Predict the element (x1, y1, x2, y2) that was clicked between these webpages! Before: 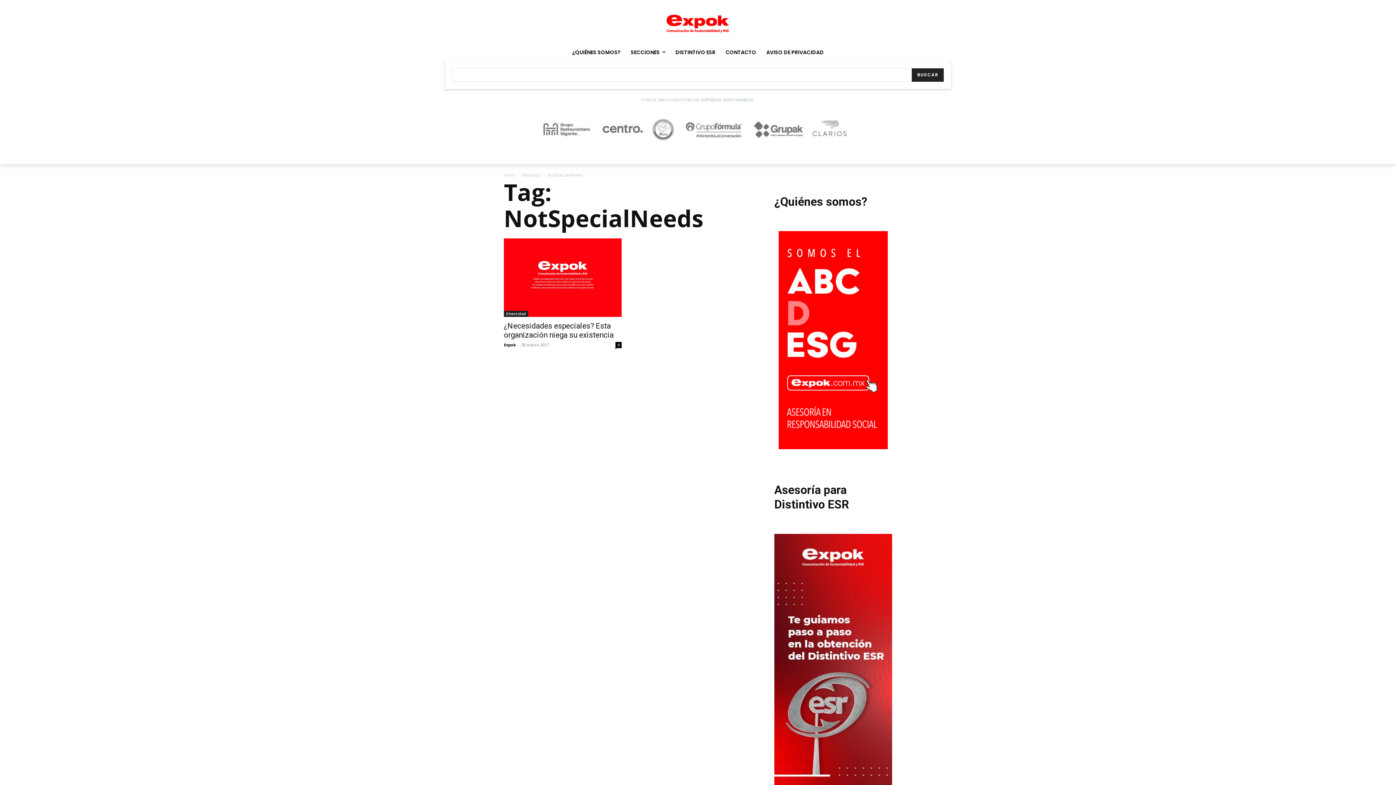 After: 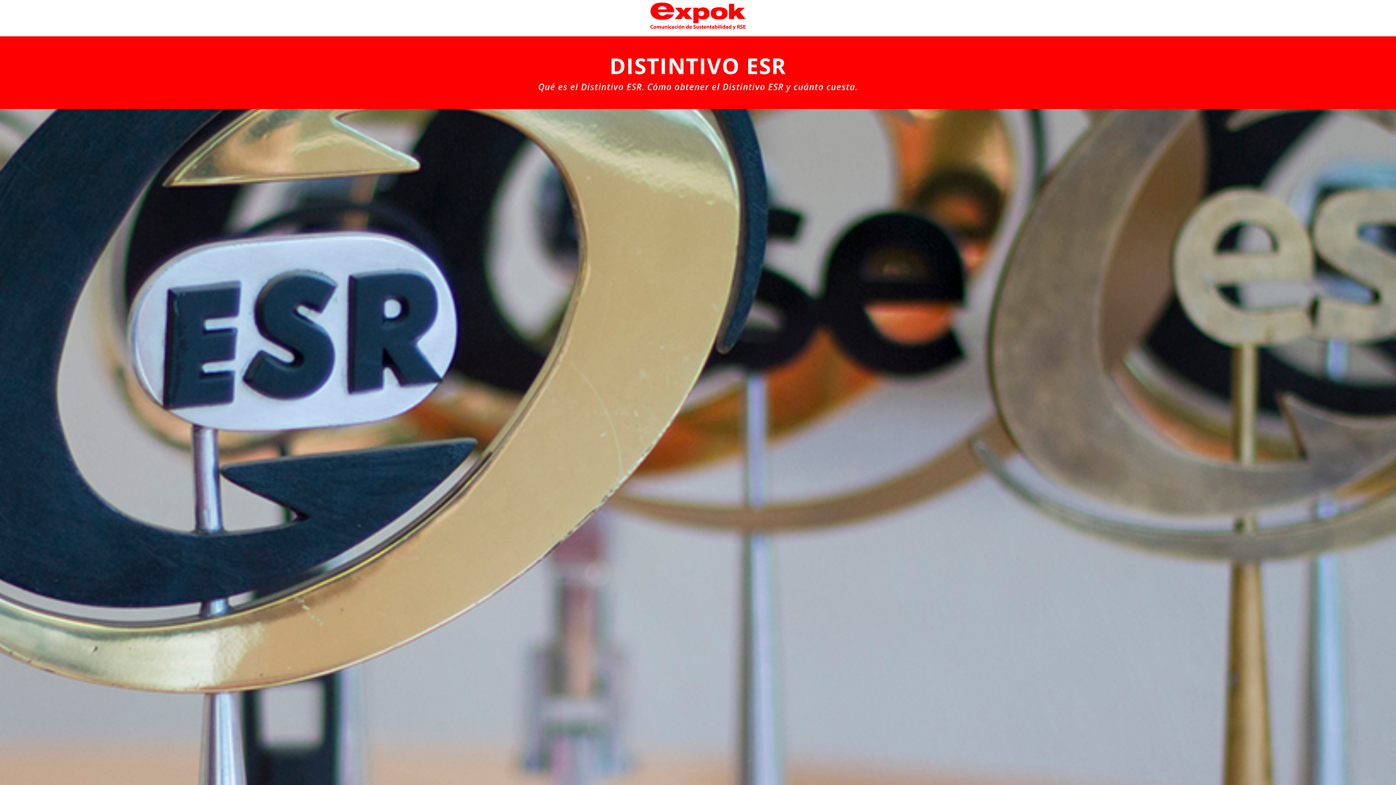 Action: bbox: (774, 534, 892, 887)